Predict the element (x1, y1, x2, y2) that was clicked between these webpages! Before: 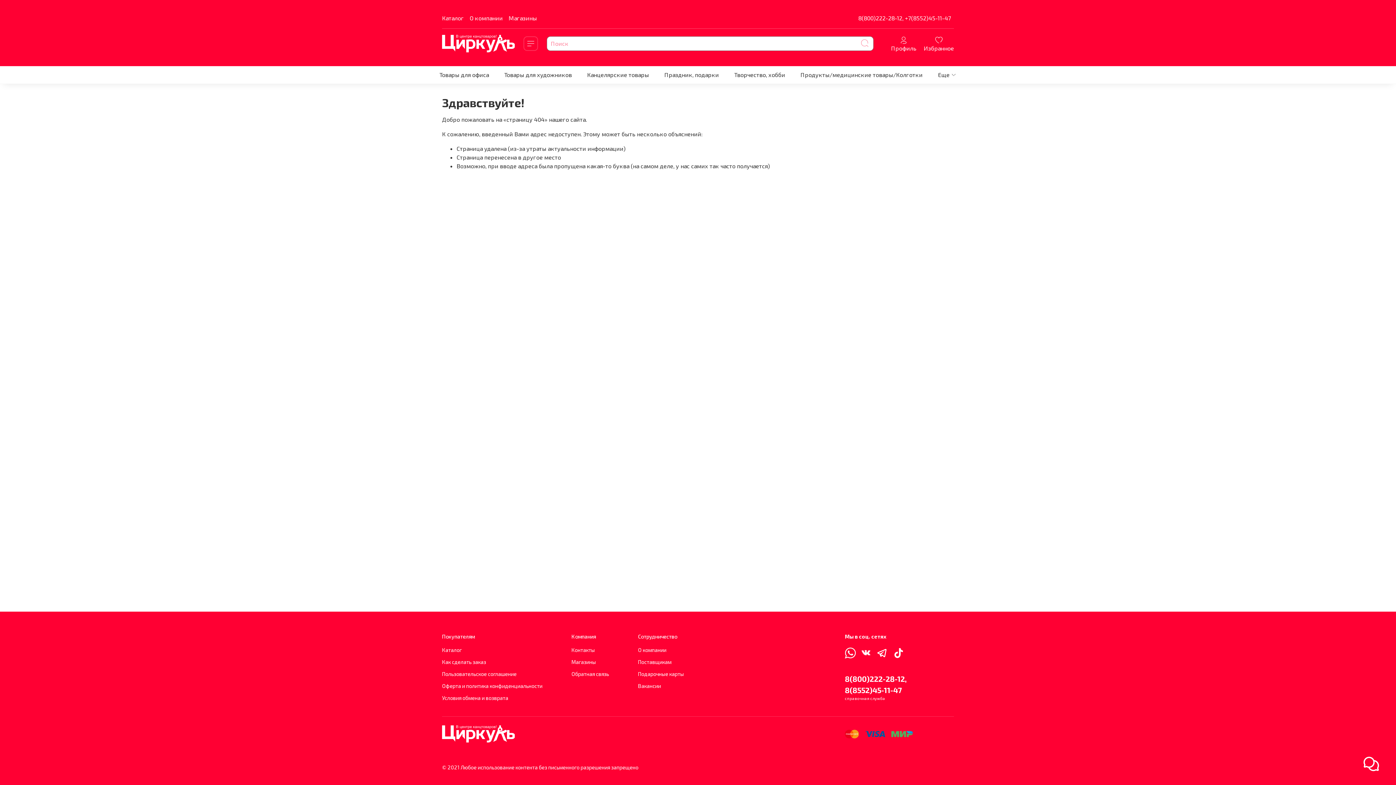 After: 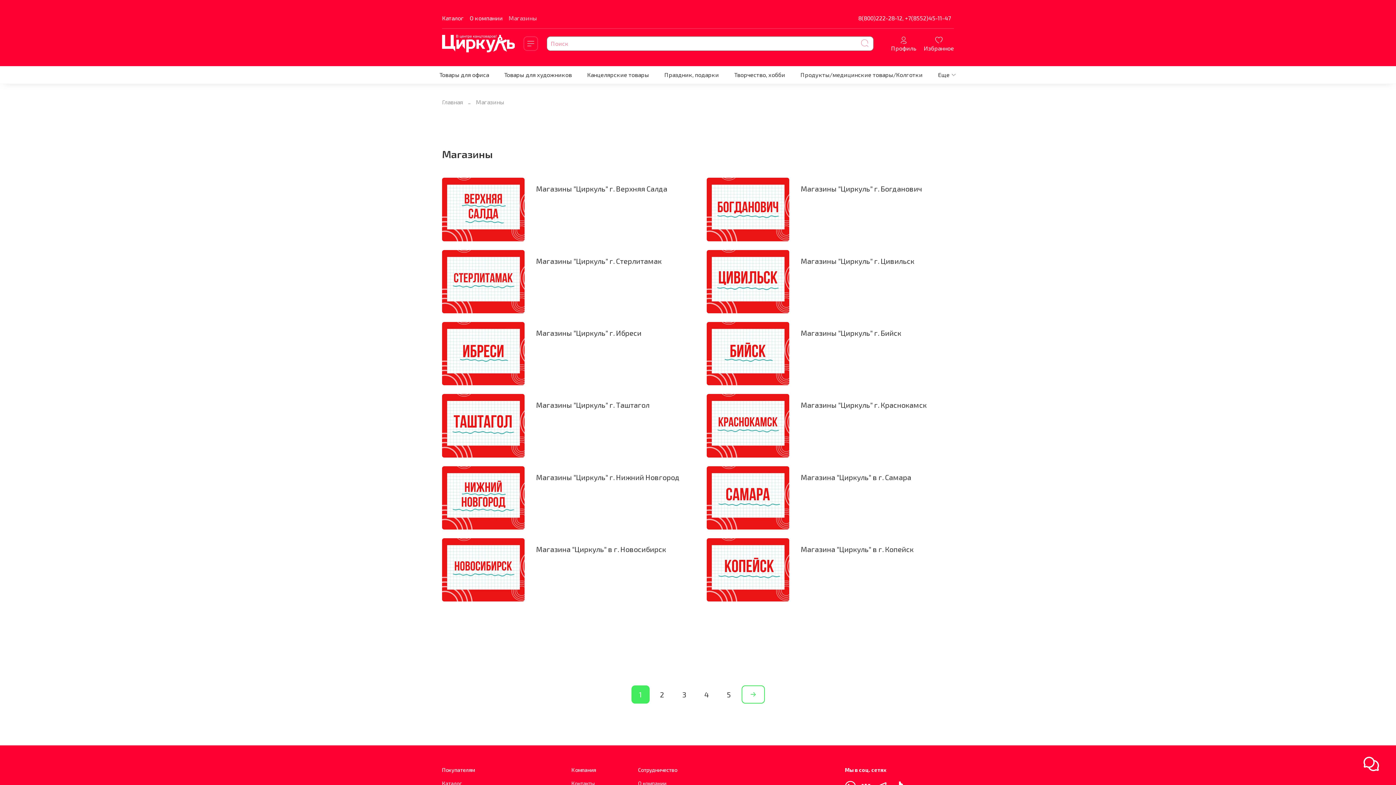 Action: label: Магазины bbox: (508, 14, 537, 21)